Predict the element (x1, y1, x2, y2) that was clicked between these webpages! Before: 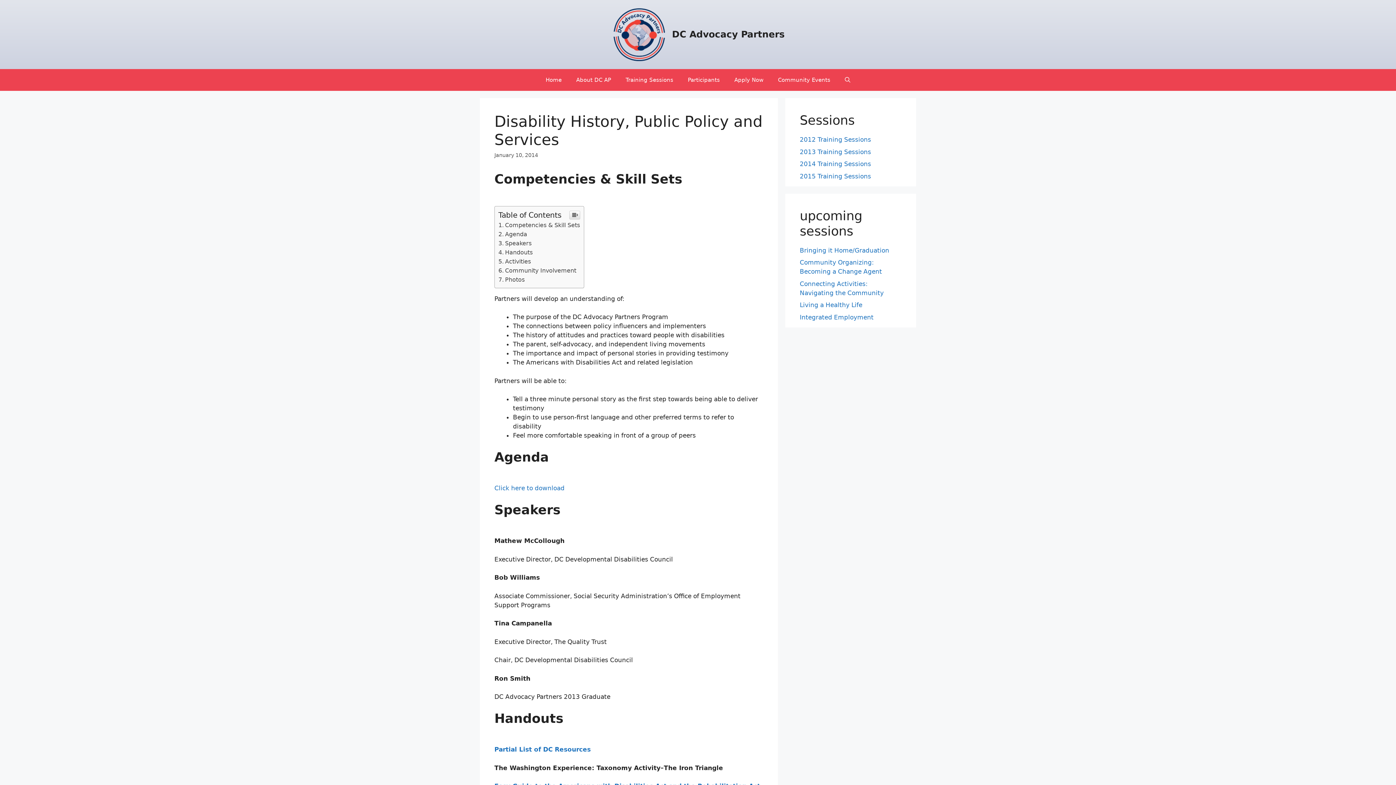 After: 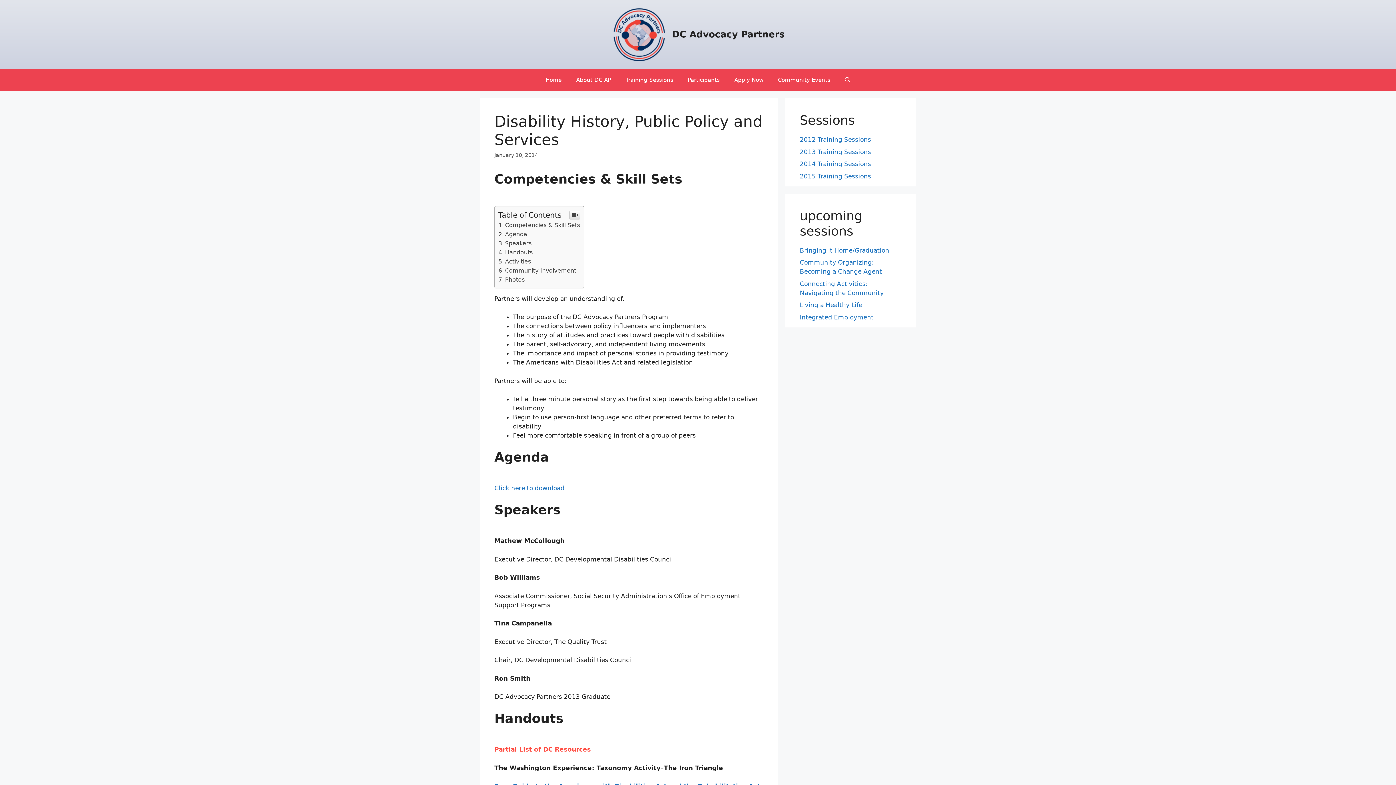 Action: label: Partial List of DC Resources bbox: (494, 746, 590, 753)